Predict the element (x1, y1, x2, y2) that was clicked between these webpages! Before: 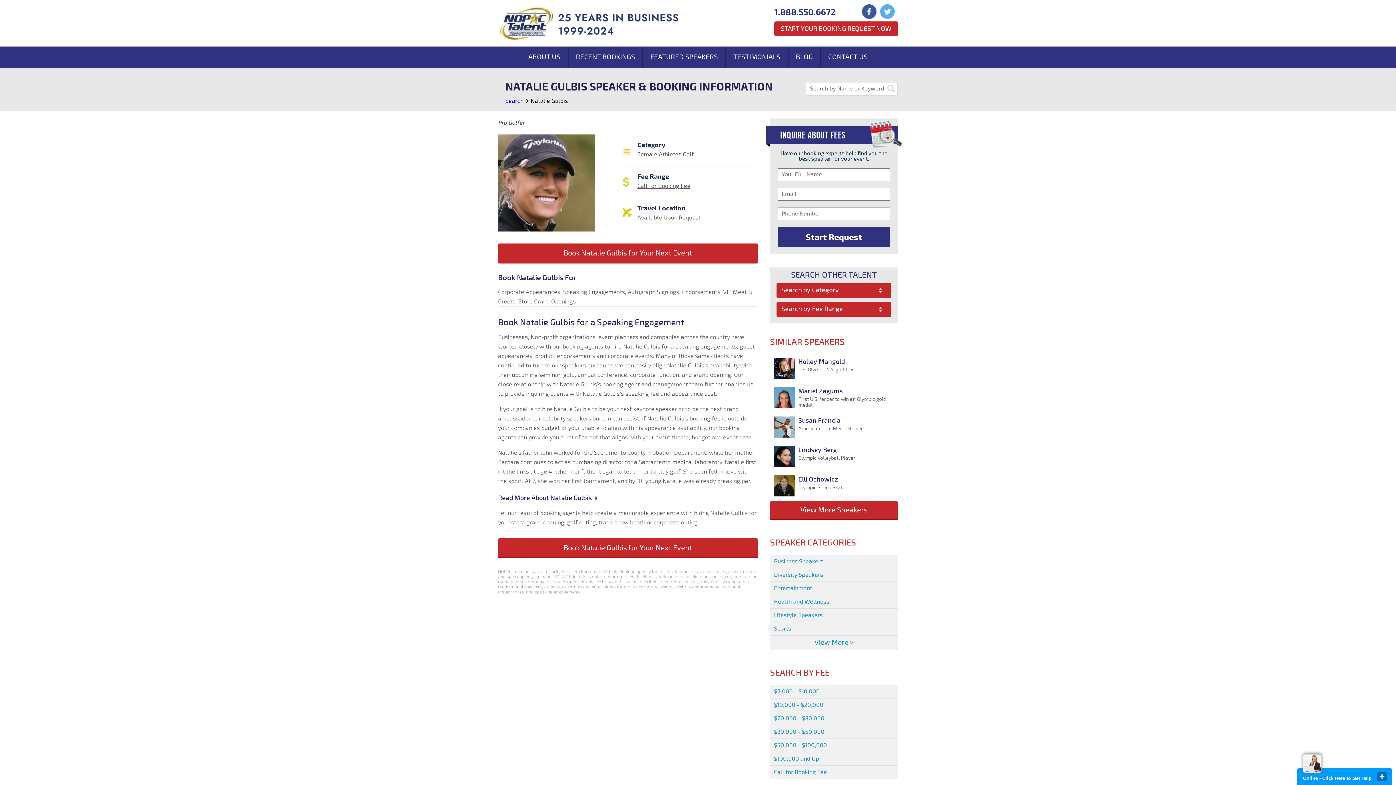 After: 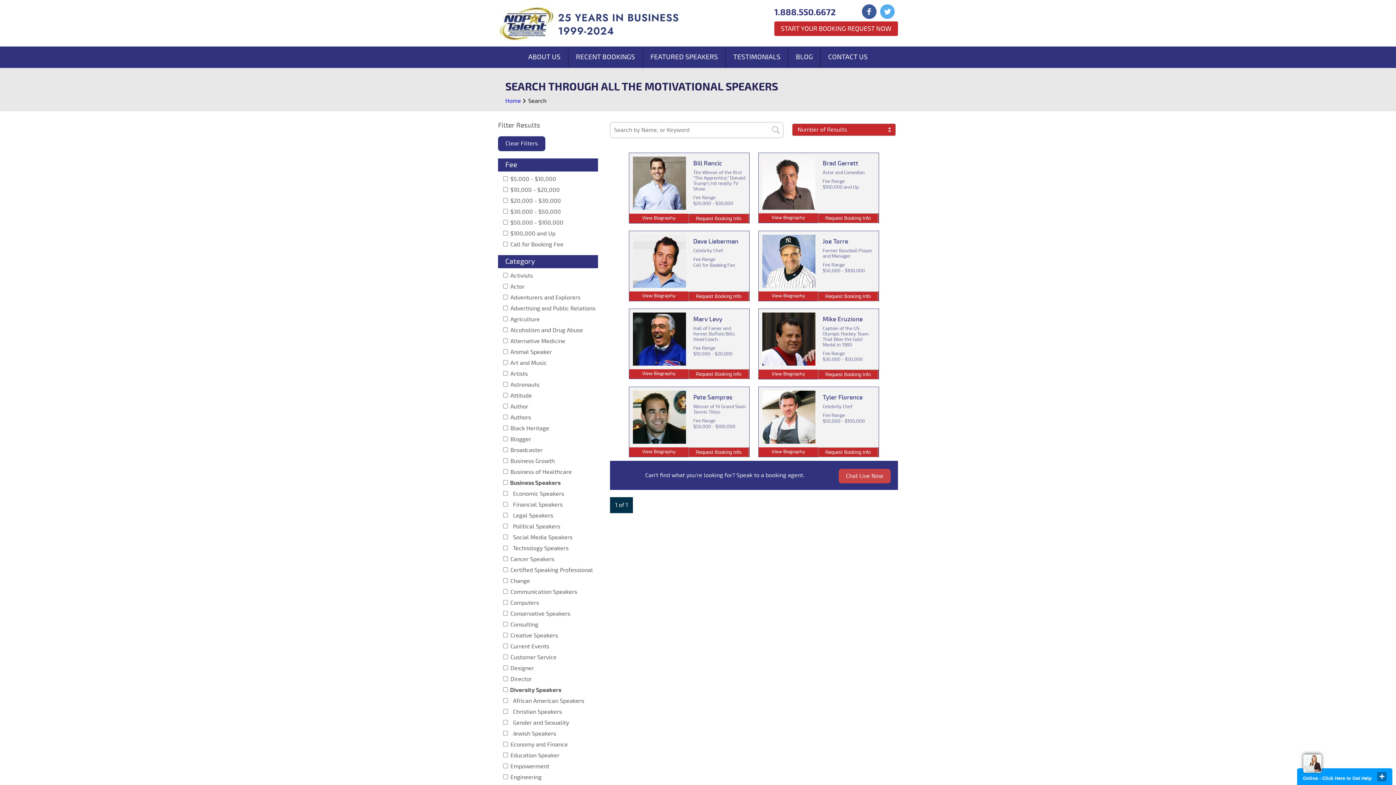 Action: bbox: (643, 46, 725, 67) label: FEATURED SPEAKERS